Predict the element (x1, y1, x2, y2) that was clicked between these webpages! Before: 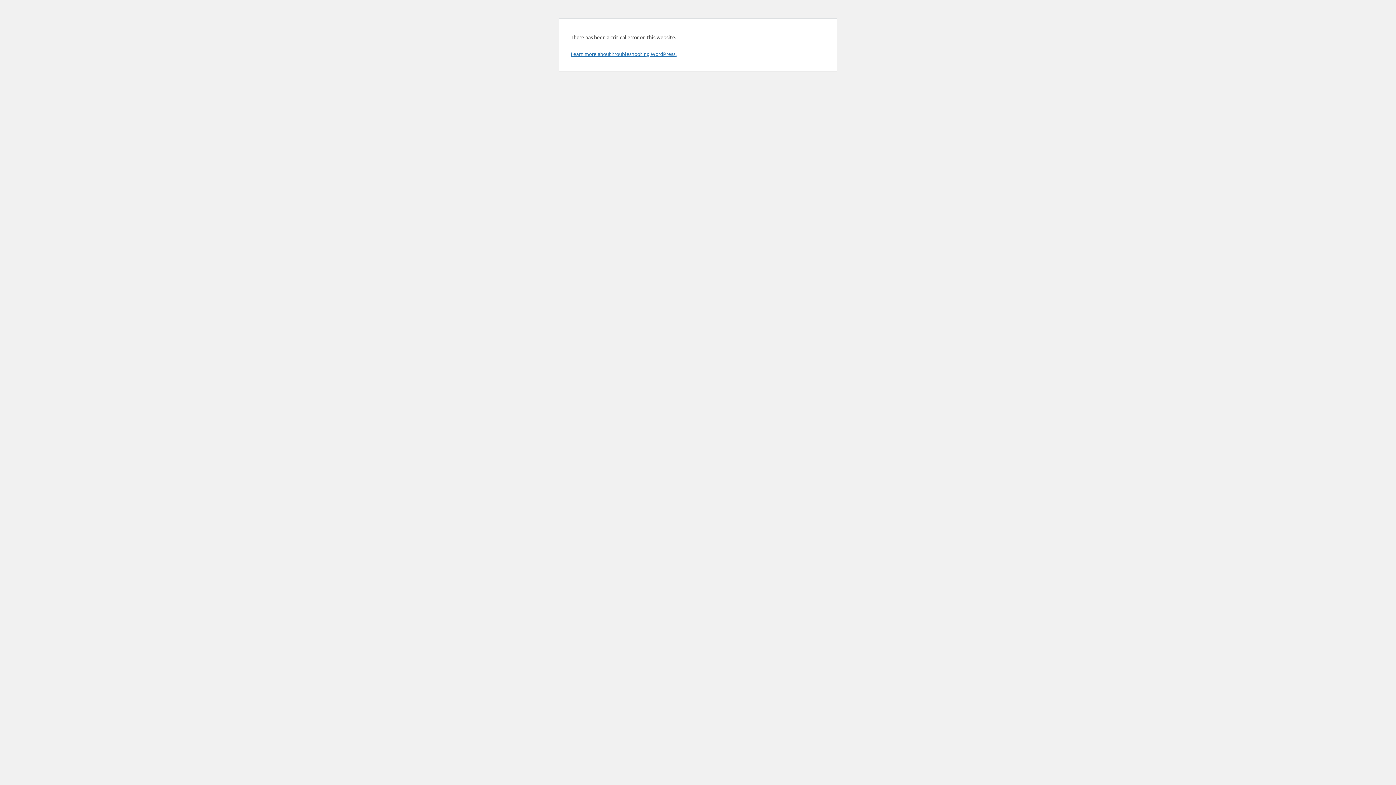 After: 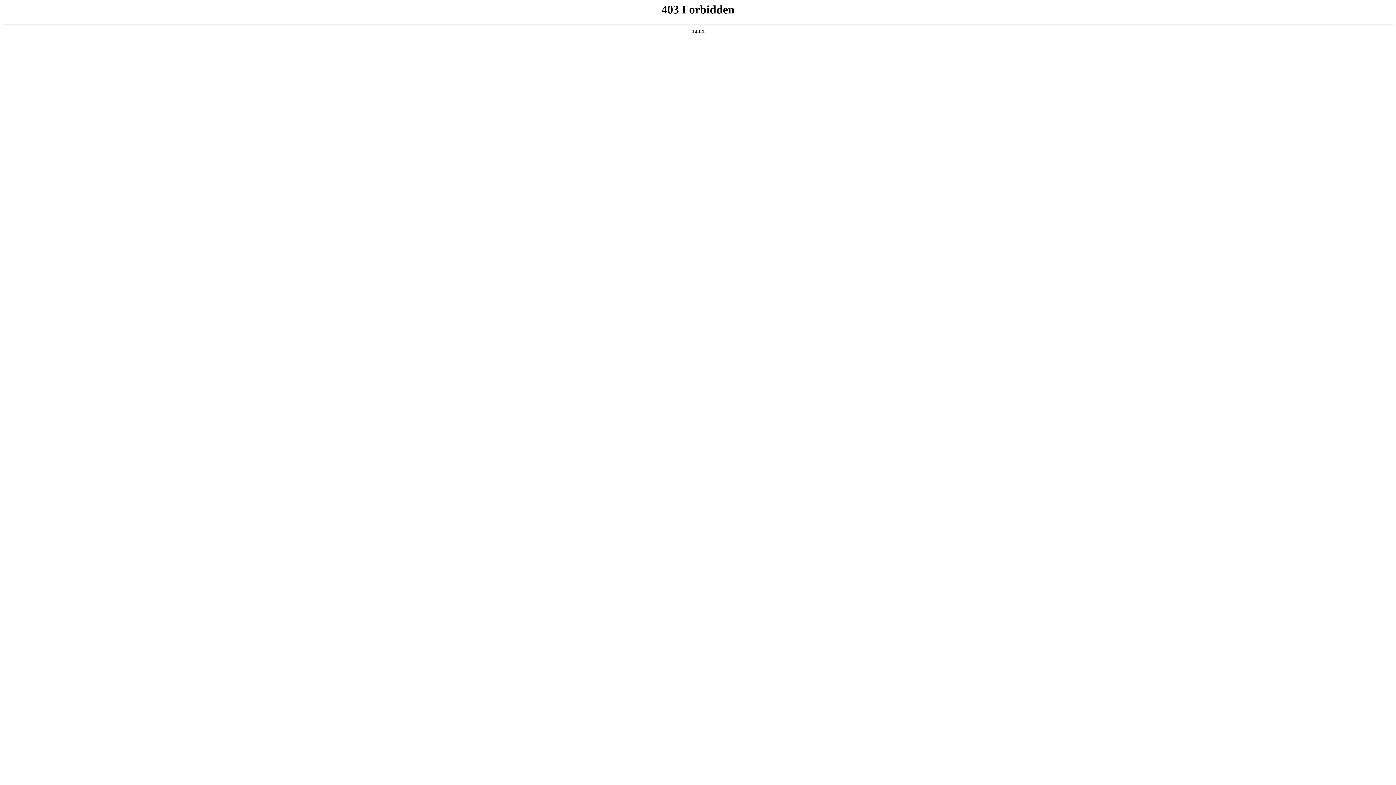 Action: bbox: (570, 50, 676, 57) label: Learn more about troubleshooting WordPress.